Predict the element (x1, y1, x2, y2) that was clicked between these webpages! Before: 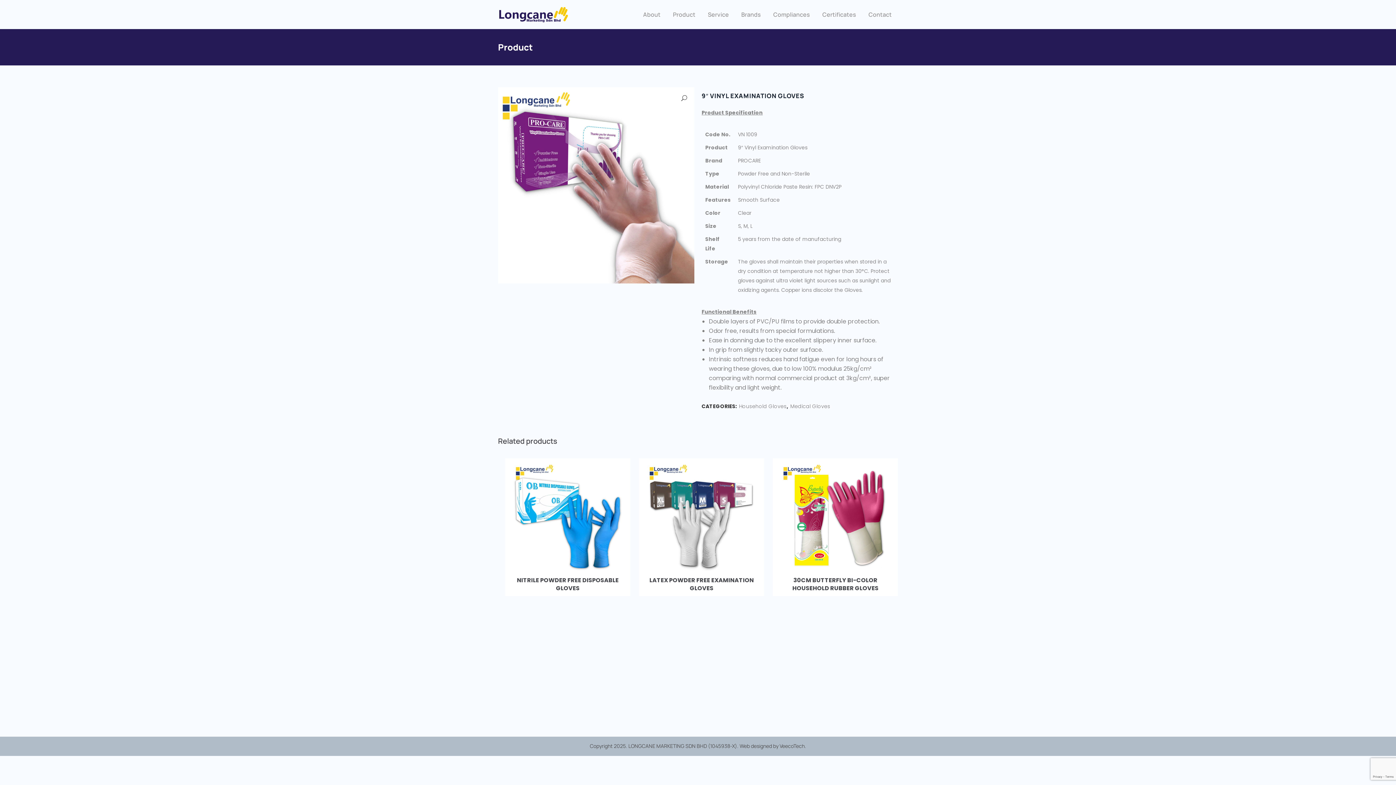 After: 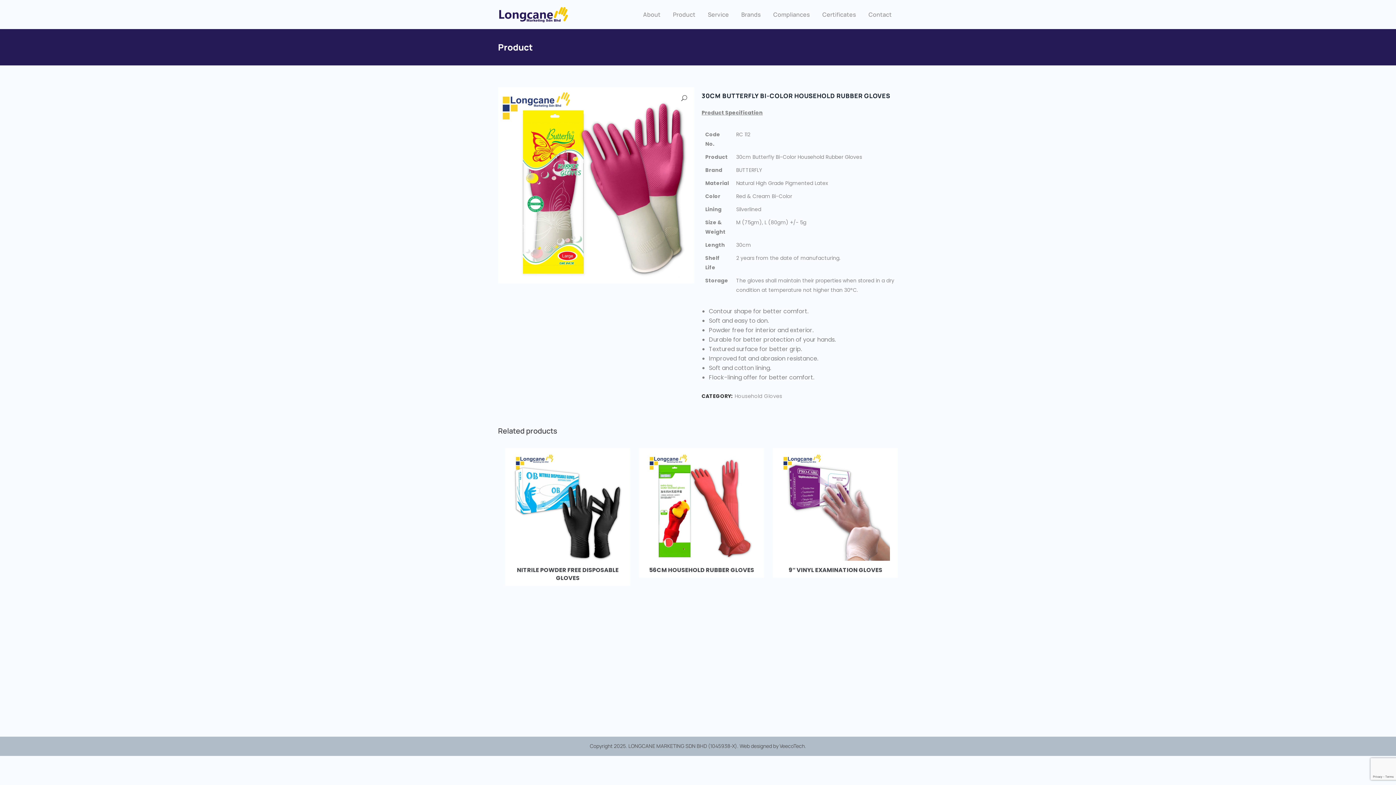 Action: label: 30CM BUTTERFLY BI-COLOR HOUSEHOLD RUBBER GLOVES bbox: (773, 571, 898, 592)